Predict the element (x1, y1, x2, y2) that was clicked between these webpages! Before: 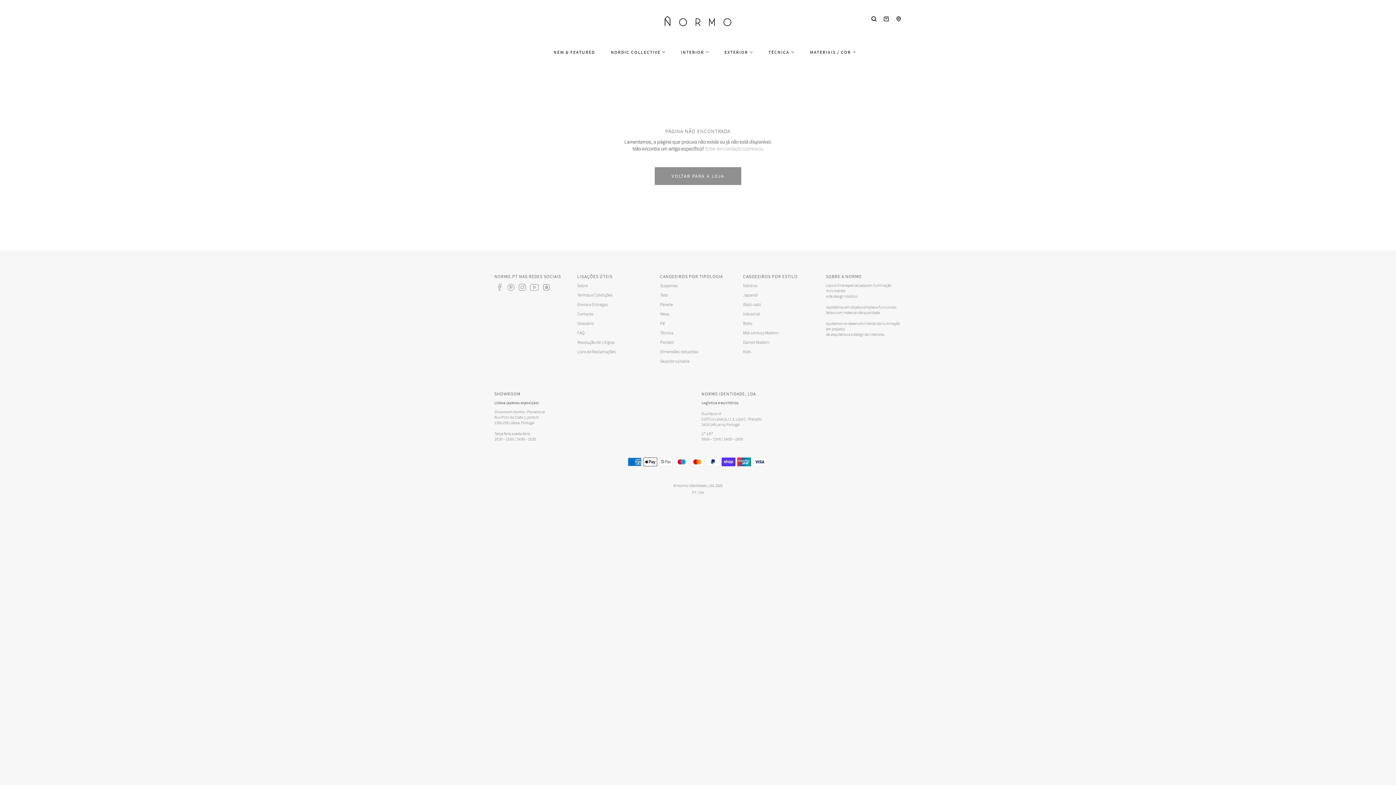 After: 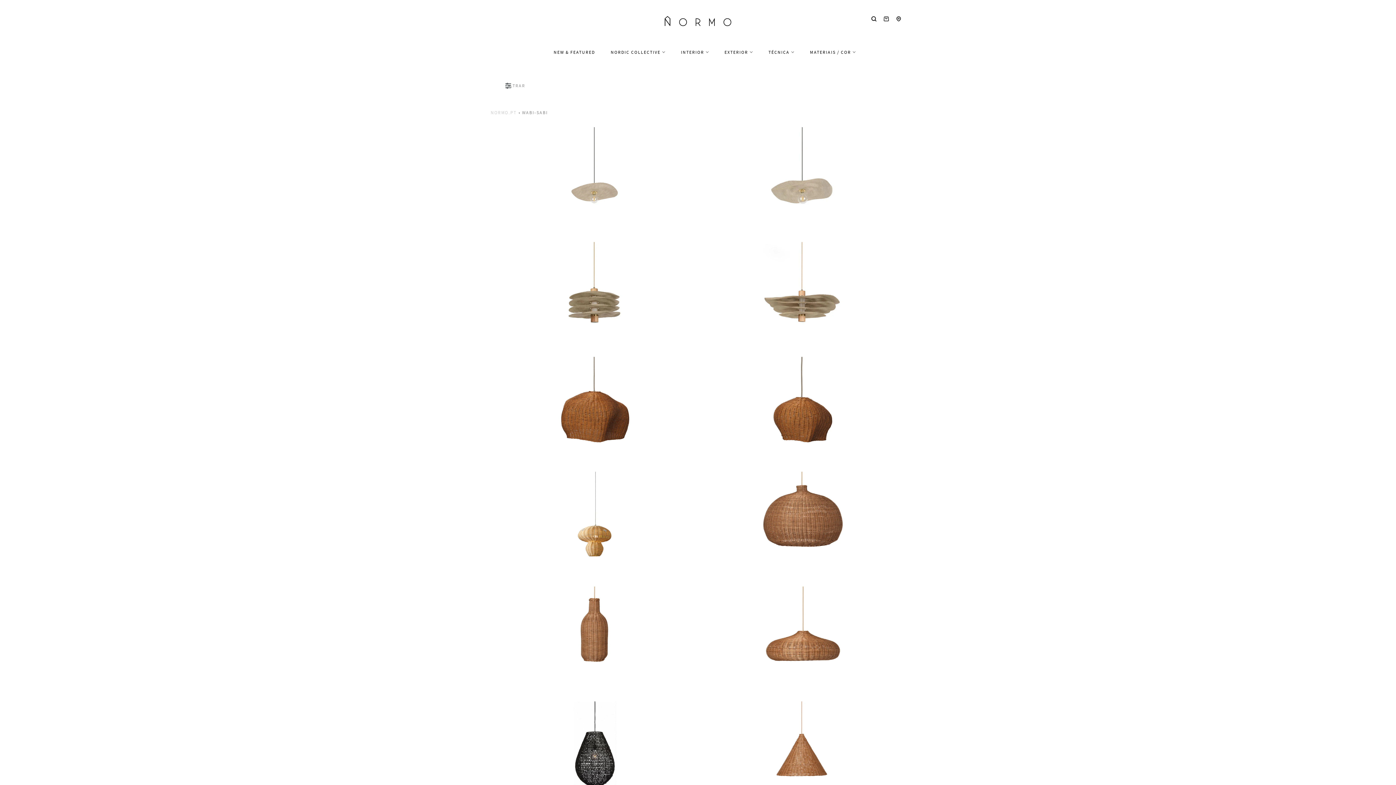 Action: label: Wabi-sabi bbox: (743, 301, 761, 307)